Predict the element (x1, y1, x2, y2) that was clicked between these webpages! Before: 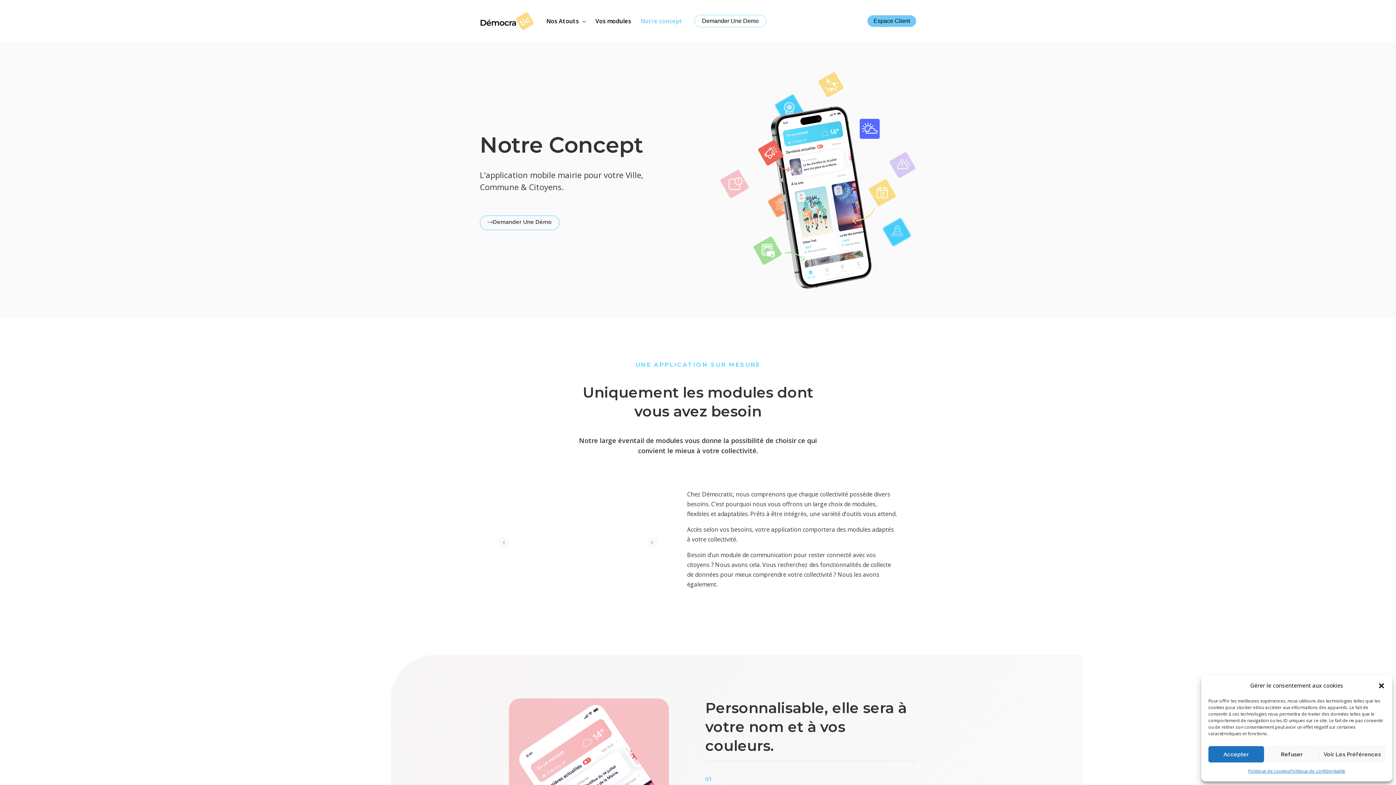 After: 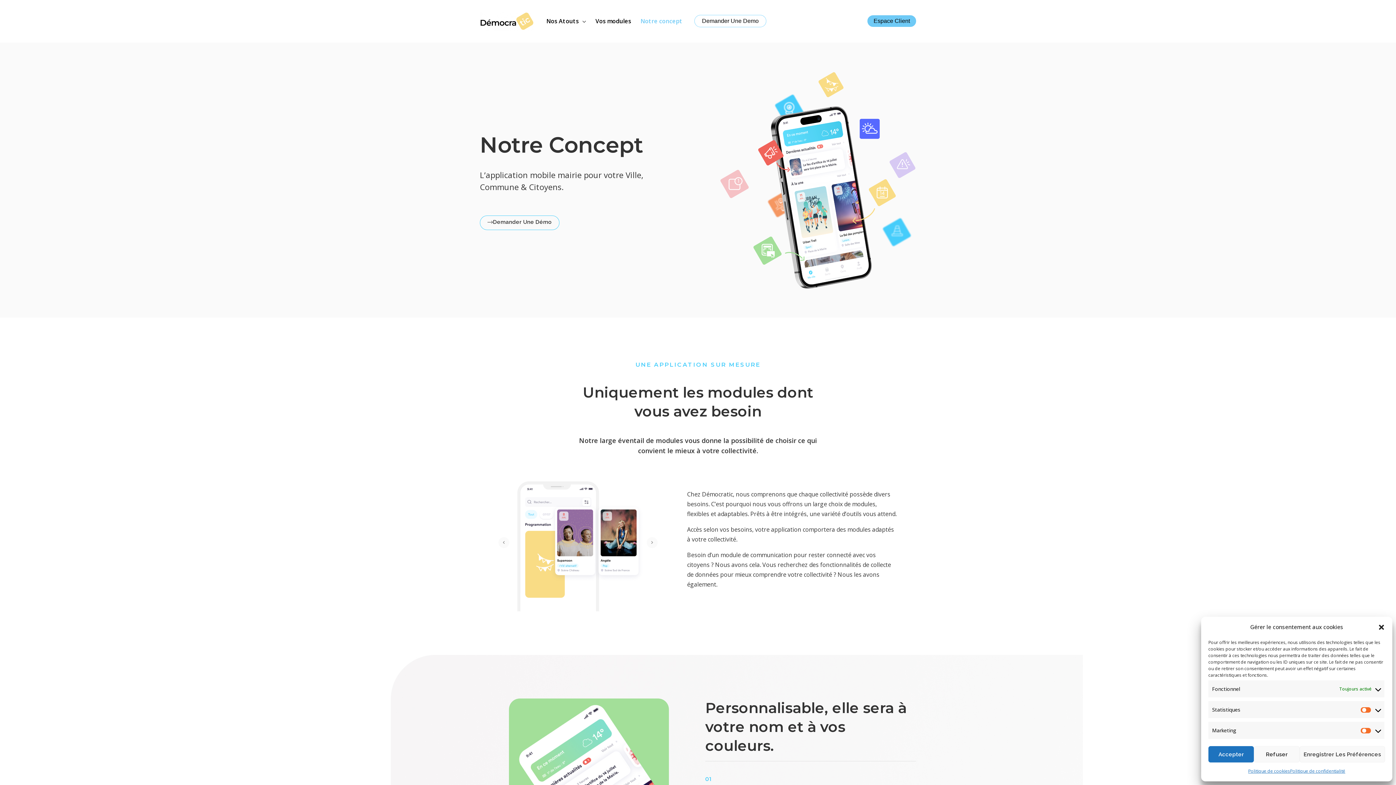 Action: label: Voir Les Préférences bbox: (1319, 746, 1385, 762)